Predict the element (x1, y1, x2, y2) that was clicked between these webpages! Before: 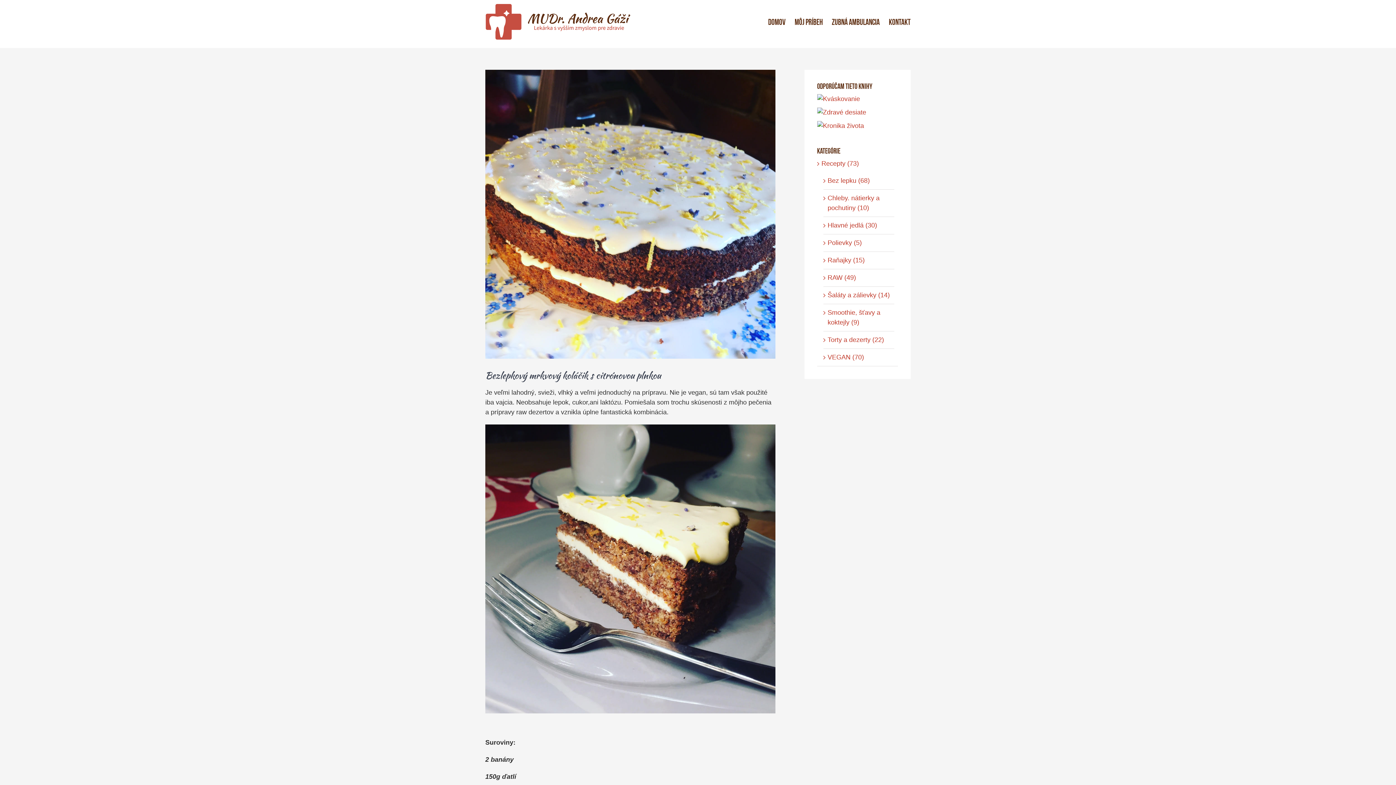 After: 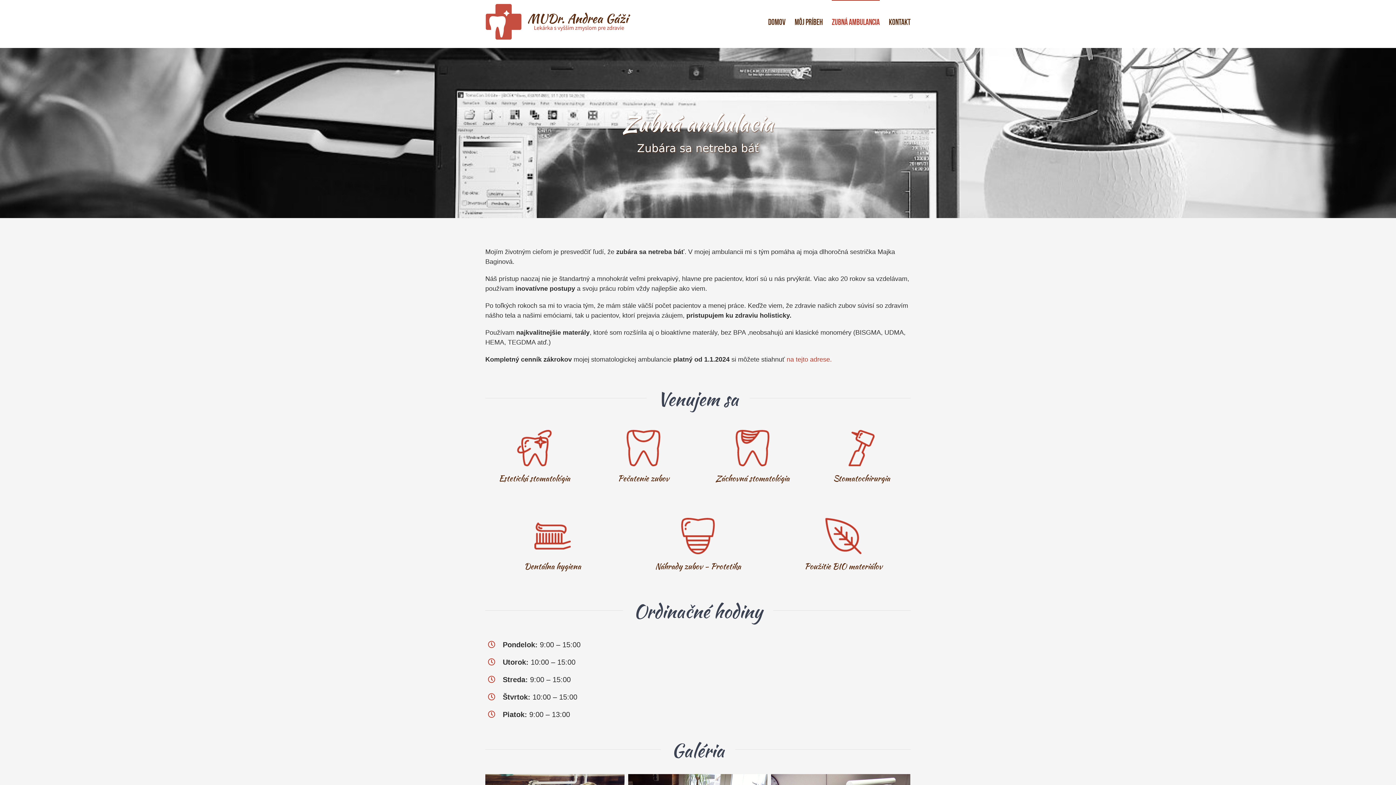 Action: label: Zubná ambulancia bbox: (832, 0, 880, 44)